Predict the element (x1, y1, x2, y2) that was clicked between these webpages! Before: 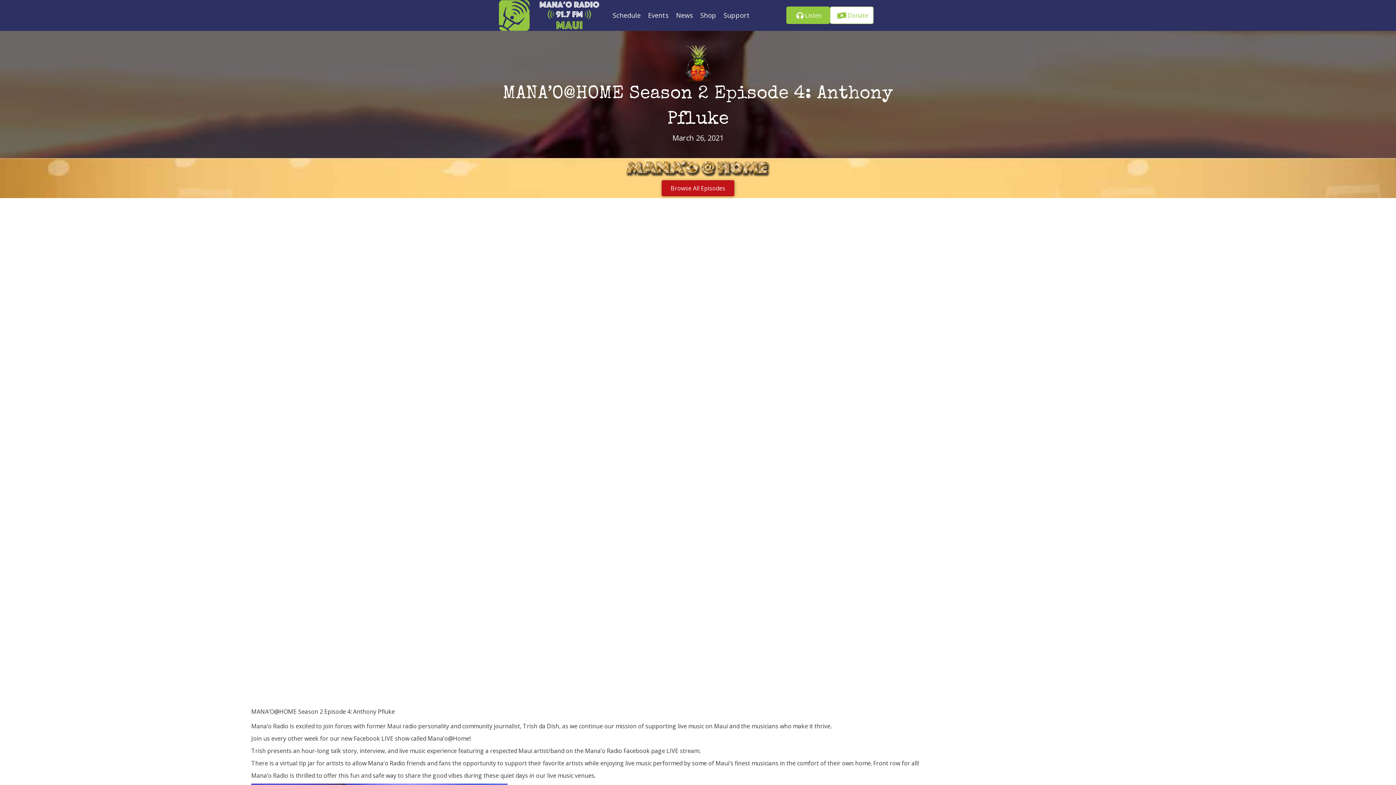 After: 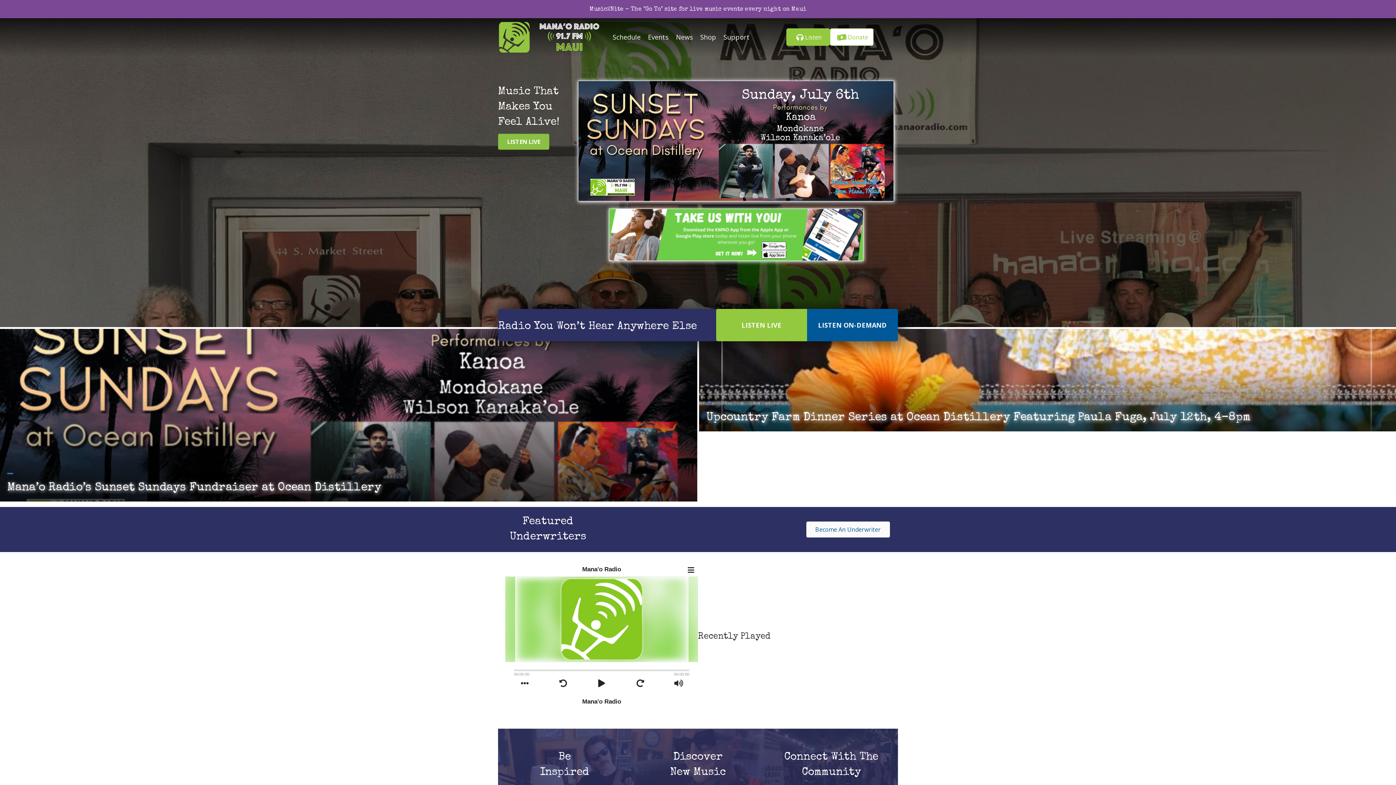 Action: bbox: (498, 10, 600, 18)